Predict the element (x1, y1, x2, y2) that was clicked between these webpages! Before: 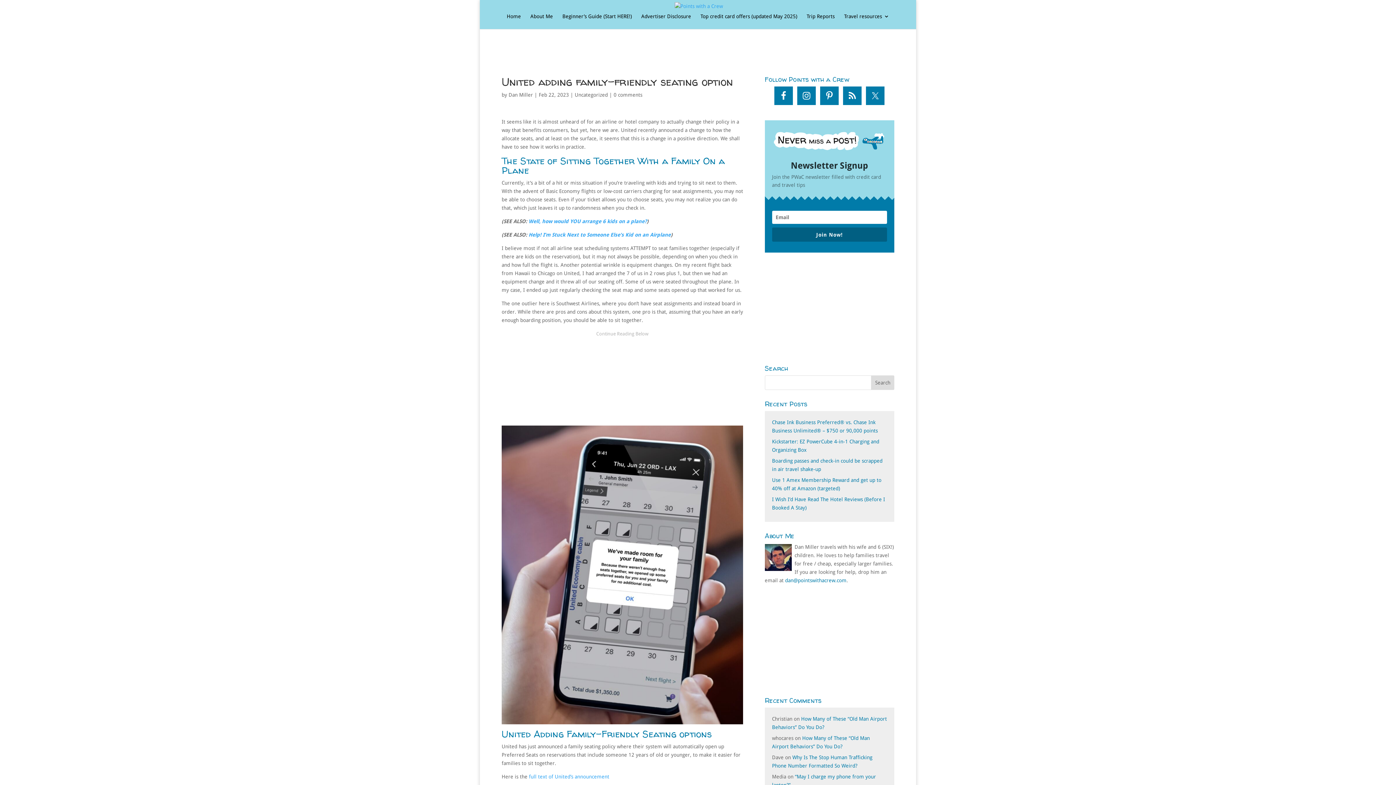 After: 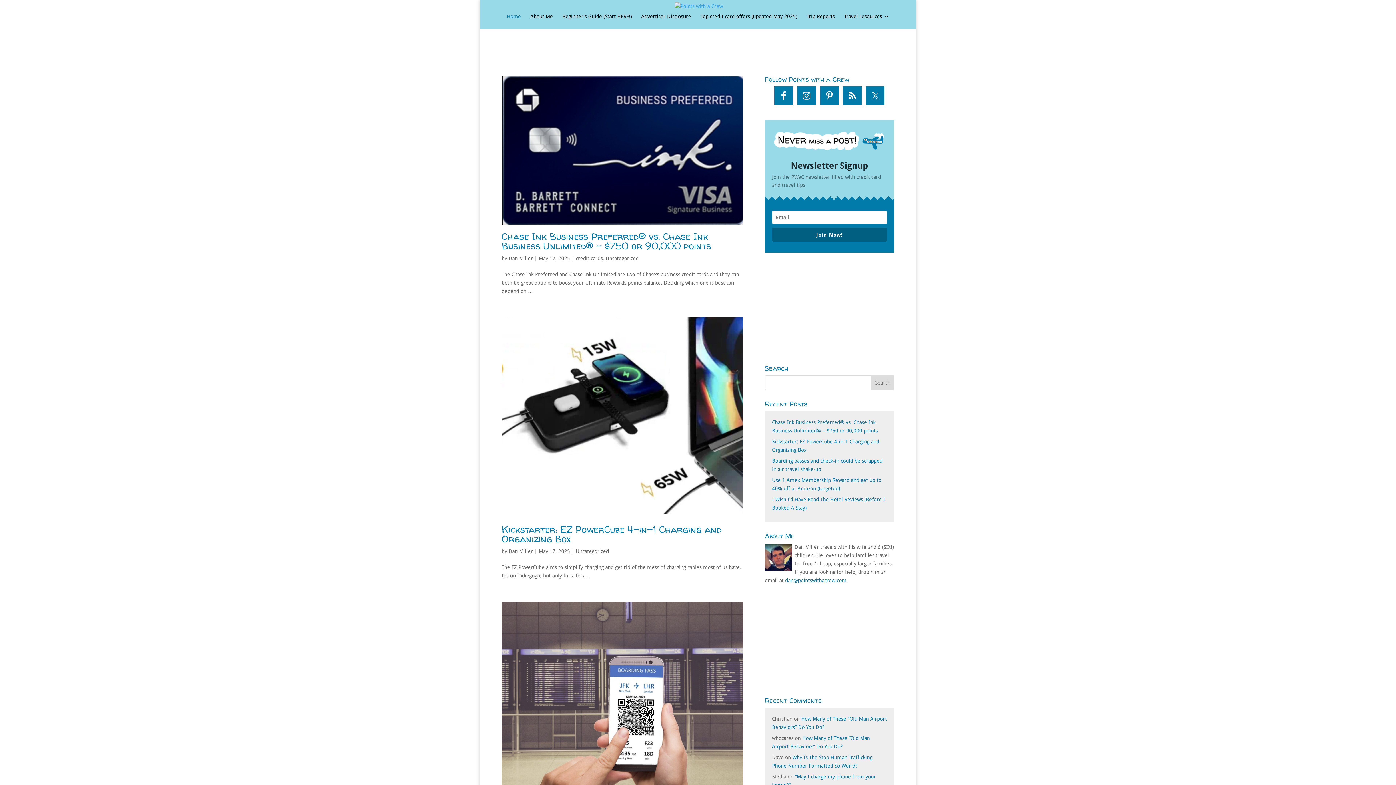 Action: bbox: (674, 2, 723, 8)